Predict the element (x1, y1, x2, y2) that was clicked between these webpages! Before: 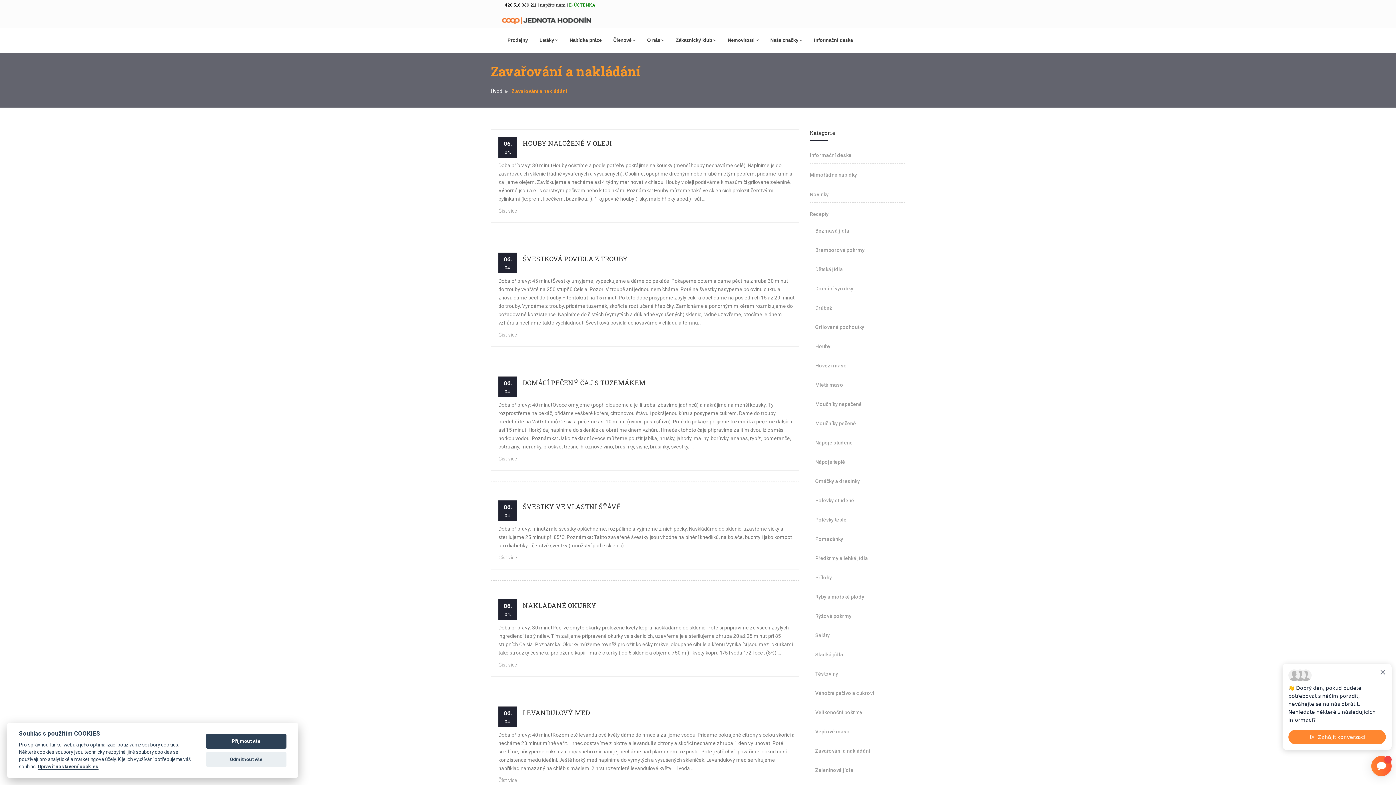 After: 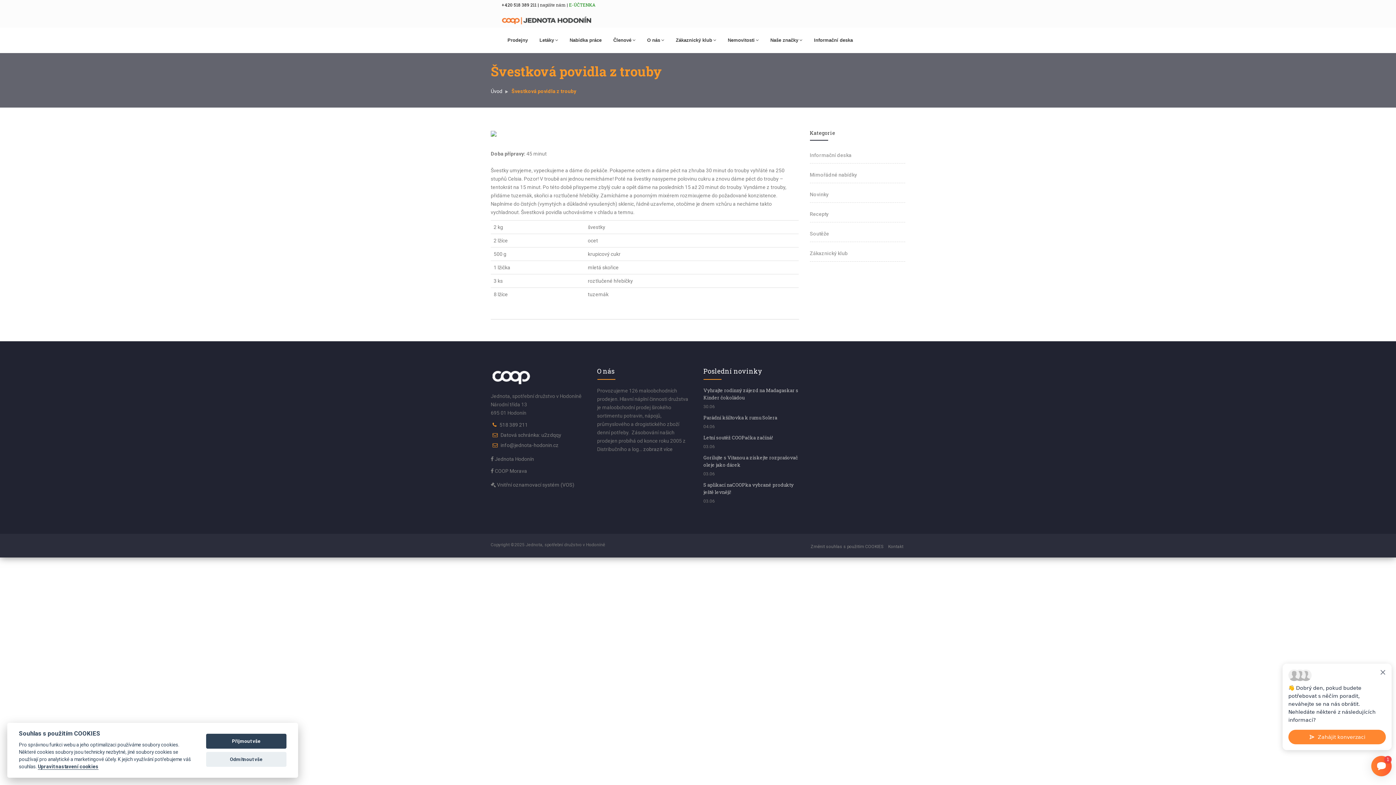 Action: bbox: (498, 332, 517, 337) label: Číst více